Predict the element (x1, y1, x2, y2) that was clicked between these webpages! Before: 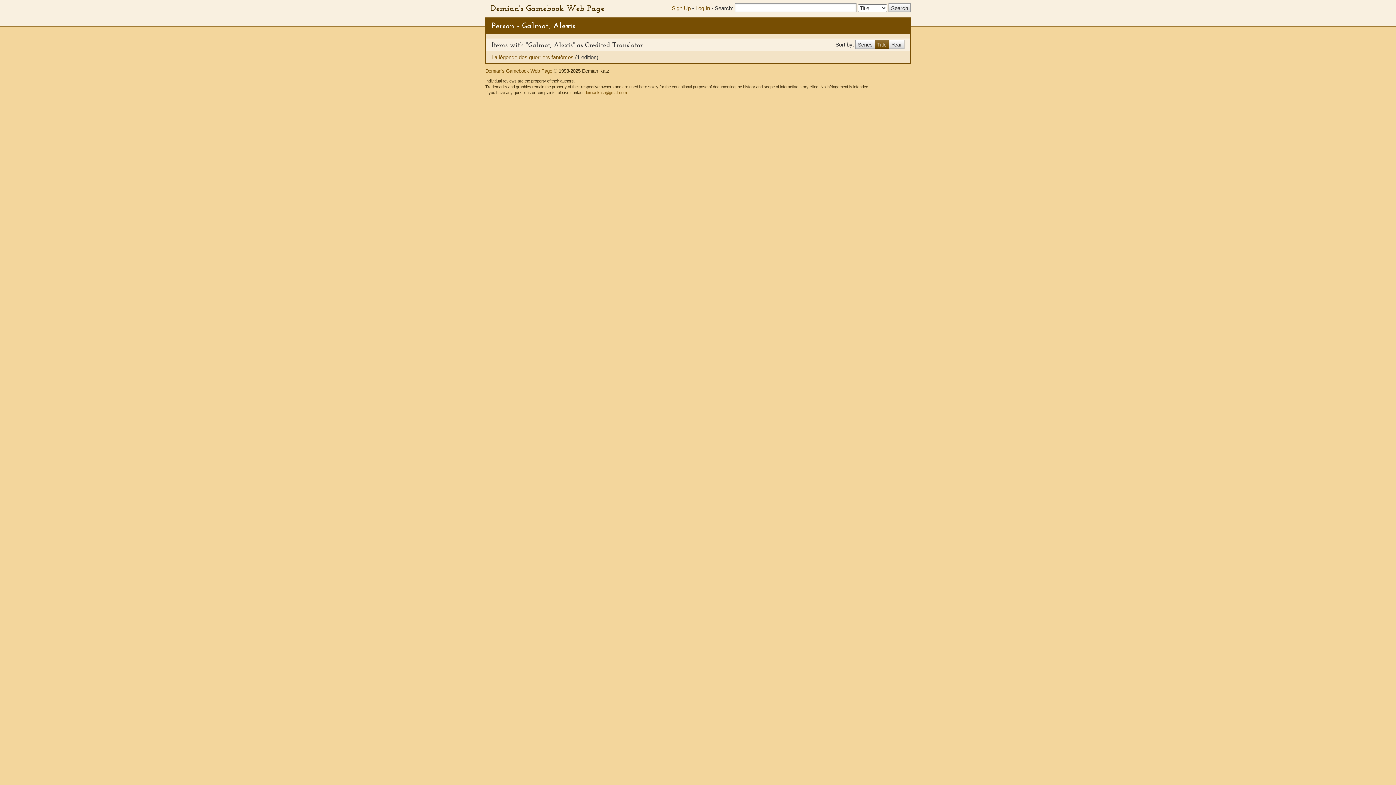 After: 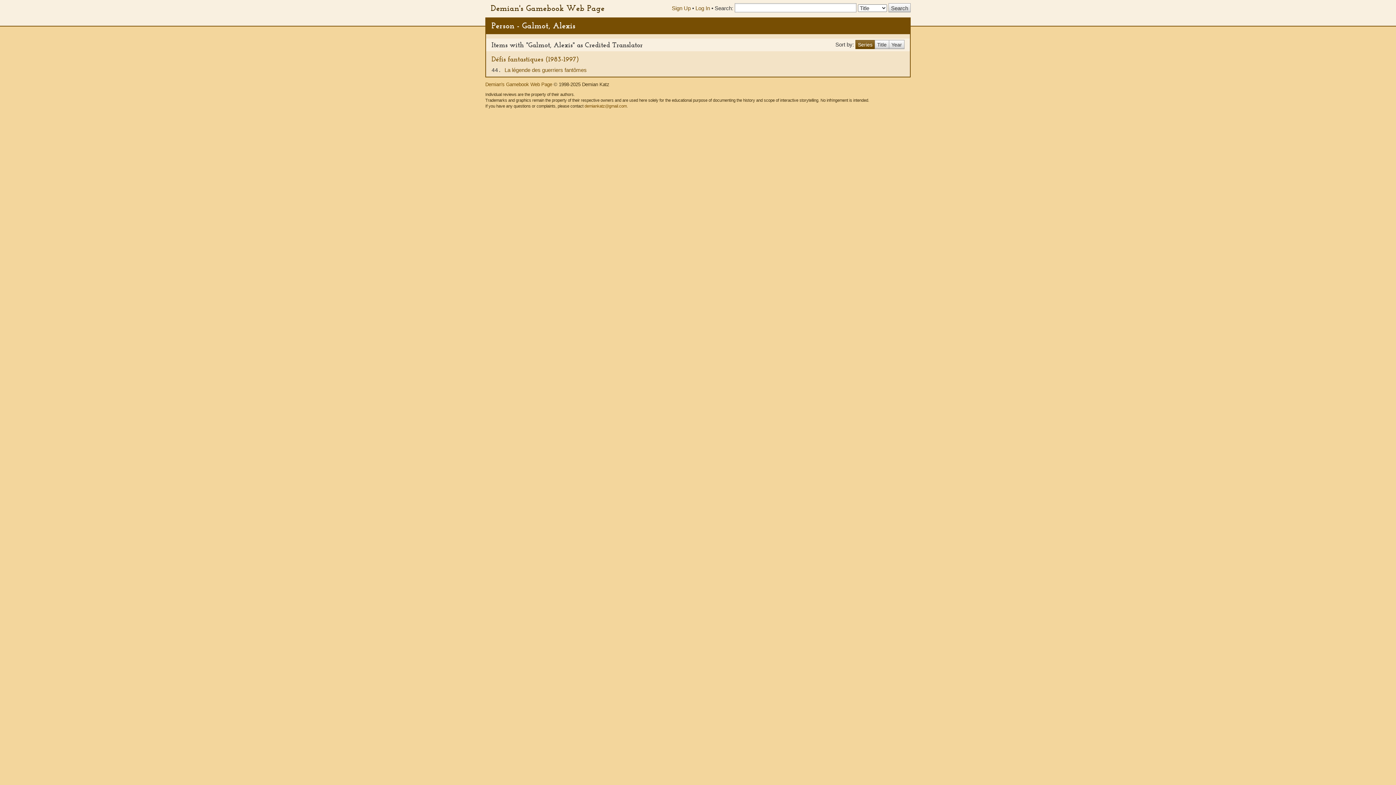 Action: label: Series bbox: (855, 39, 875, 48)